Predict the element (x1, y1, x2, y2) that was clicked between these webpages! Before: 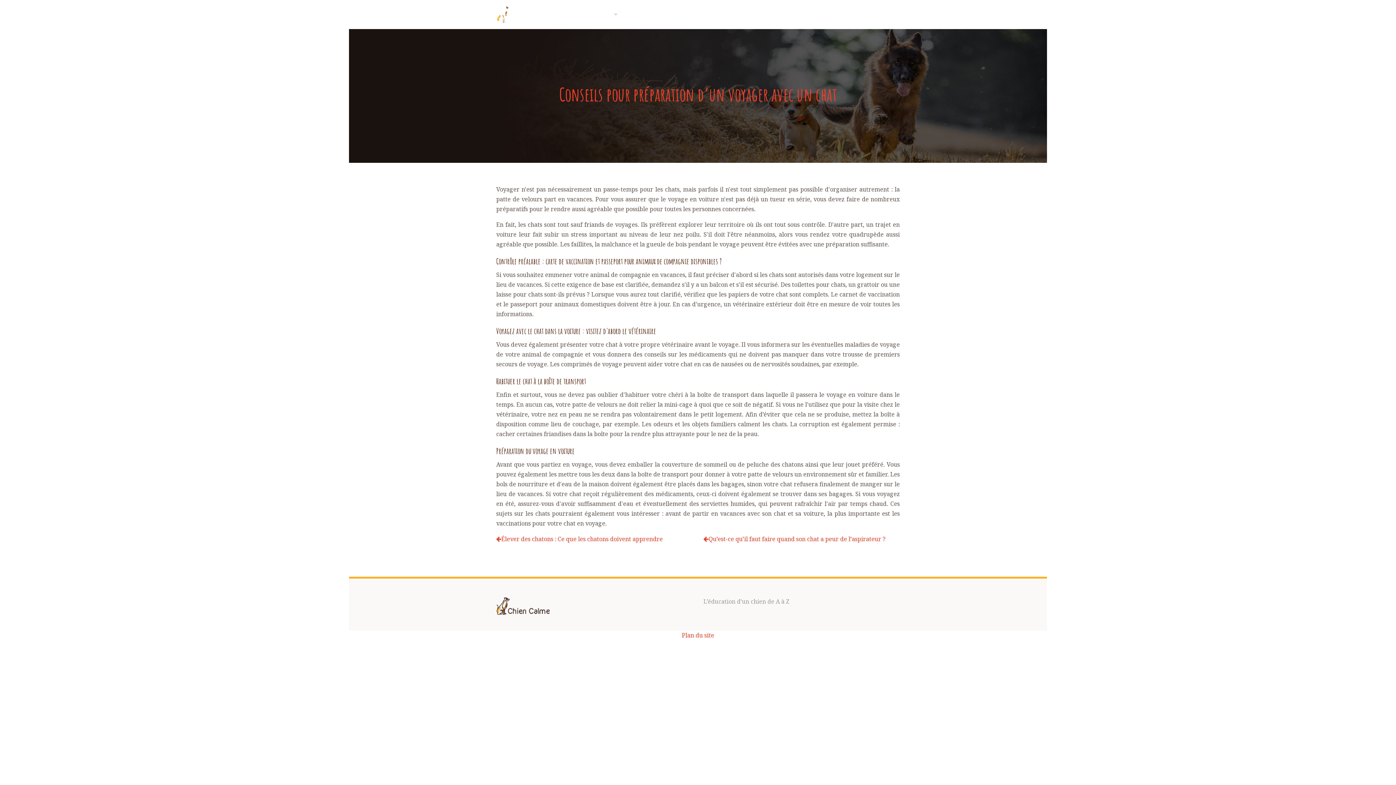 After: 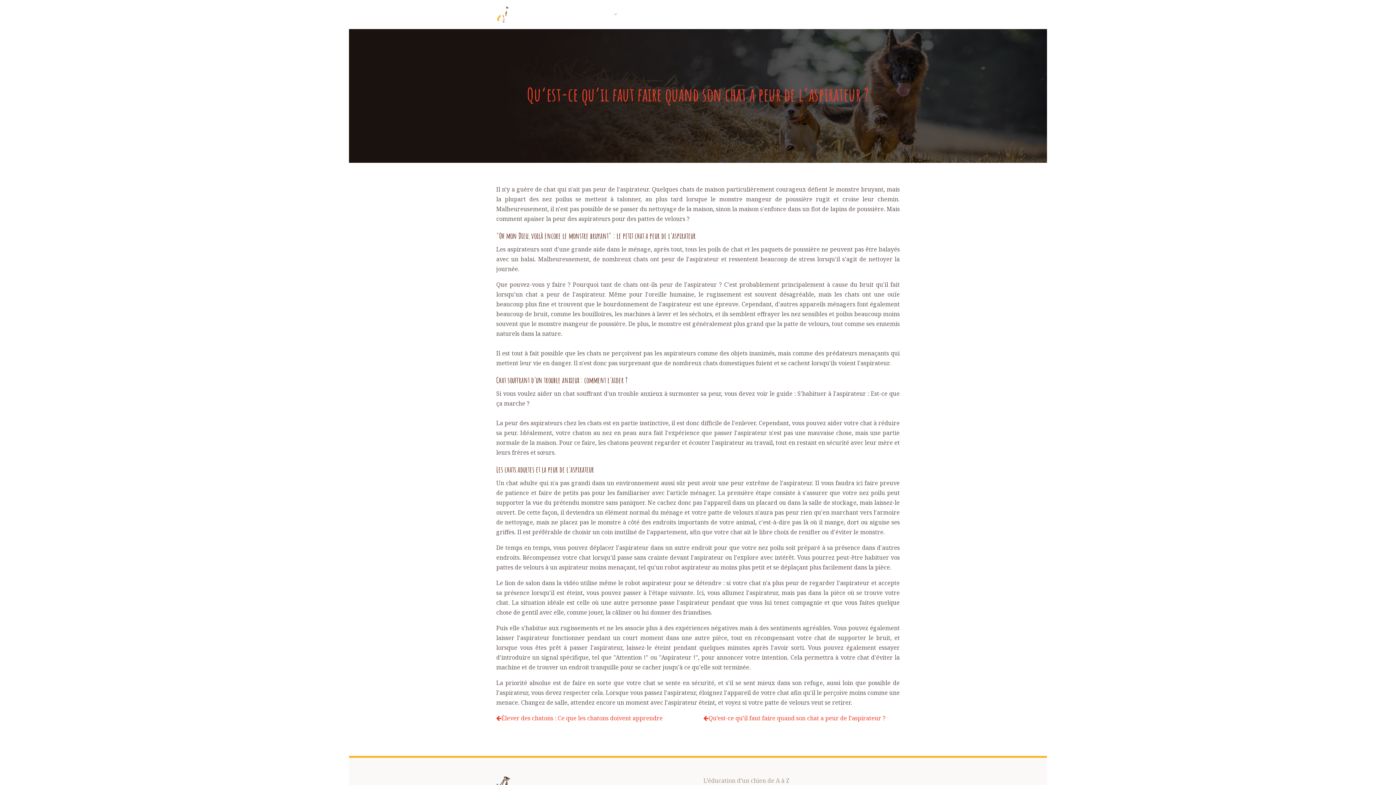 Action: label: Qu’est-ce qu’il faut faire quand son chat a peur de l’aspirateur ? bbox: (703, 535, 885, 543)